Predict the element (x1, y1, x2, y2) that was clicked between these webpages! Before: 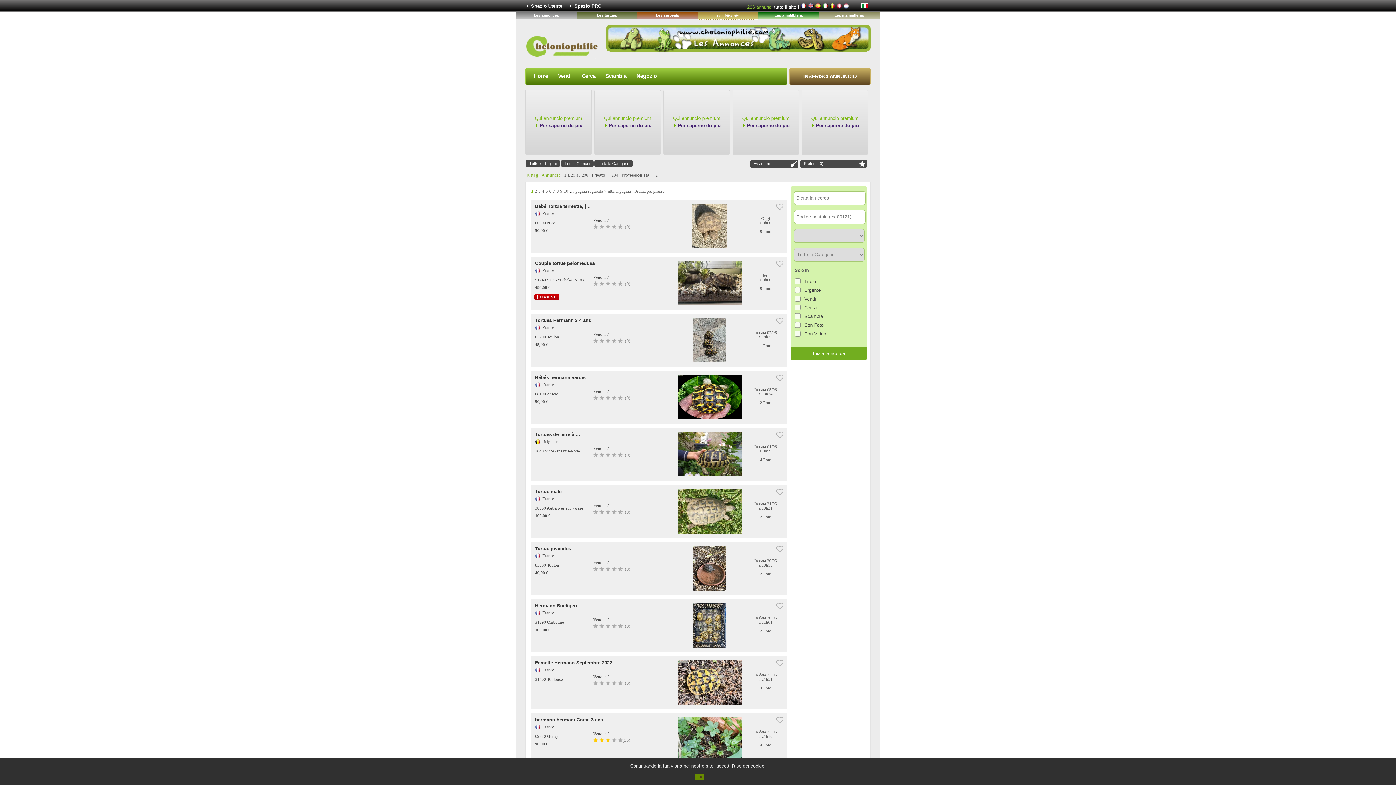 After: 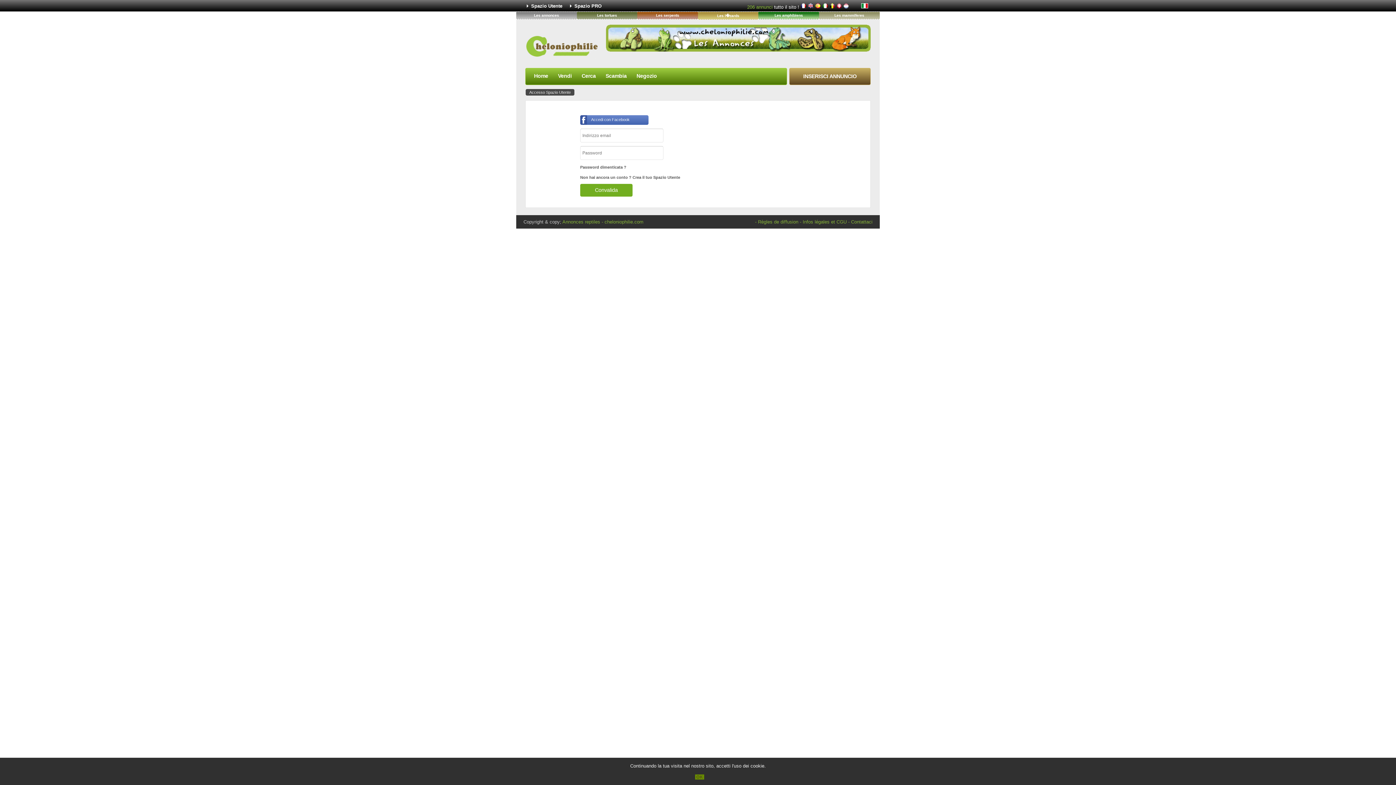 Action: label: Spazio Utente bbox: (531, 3, 562, 8)